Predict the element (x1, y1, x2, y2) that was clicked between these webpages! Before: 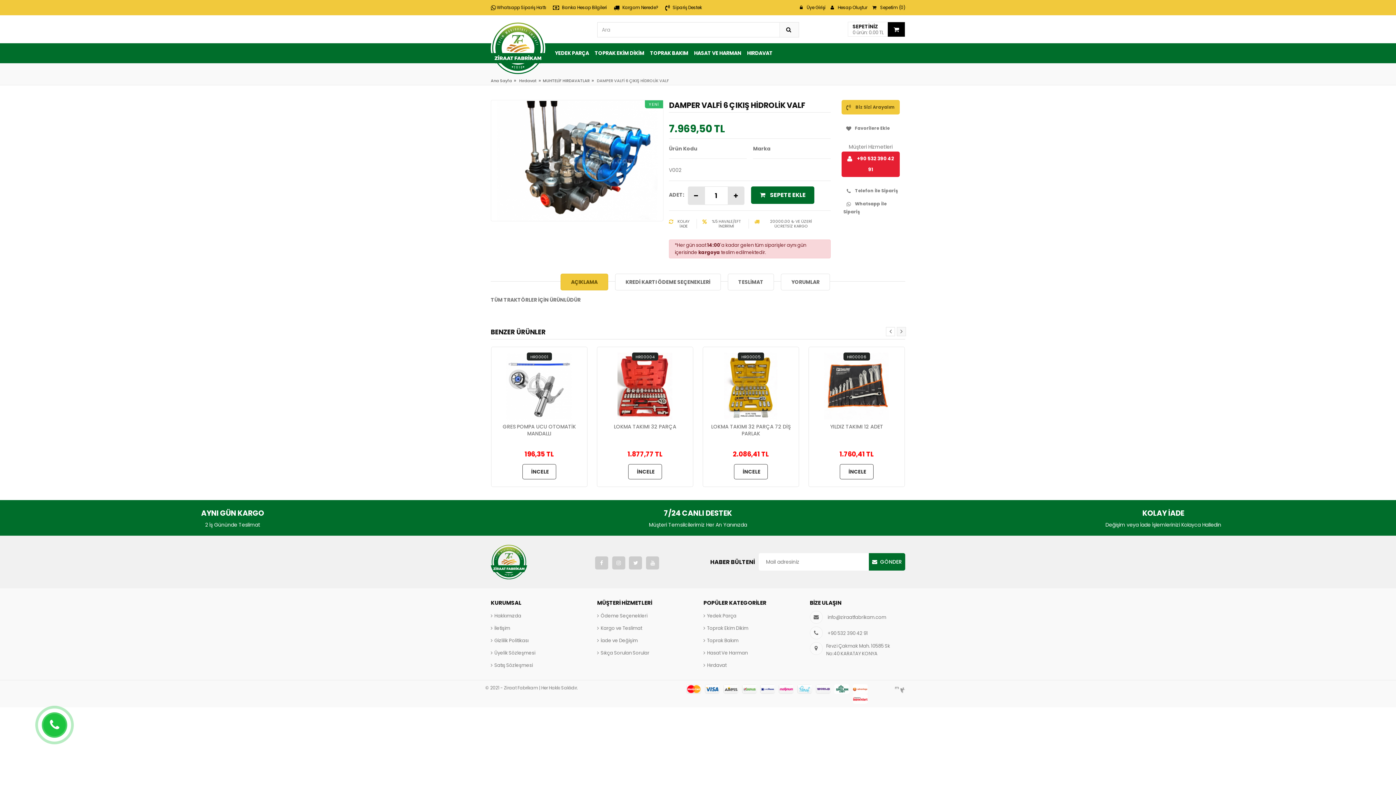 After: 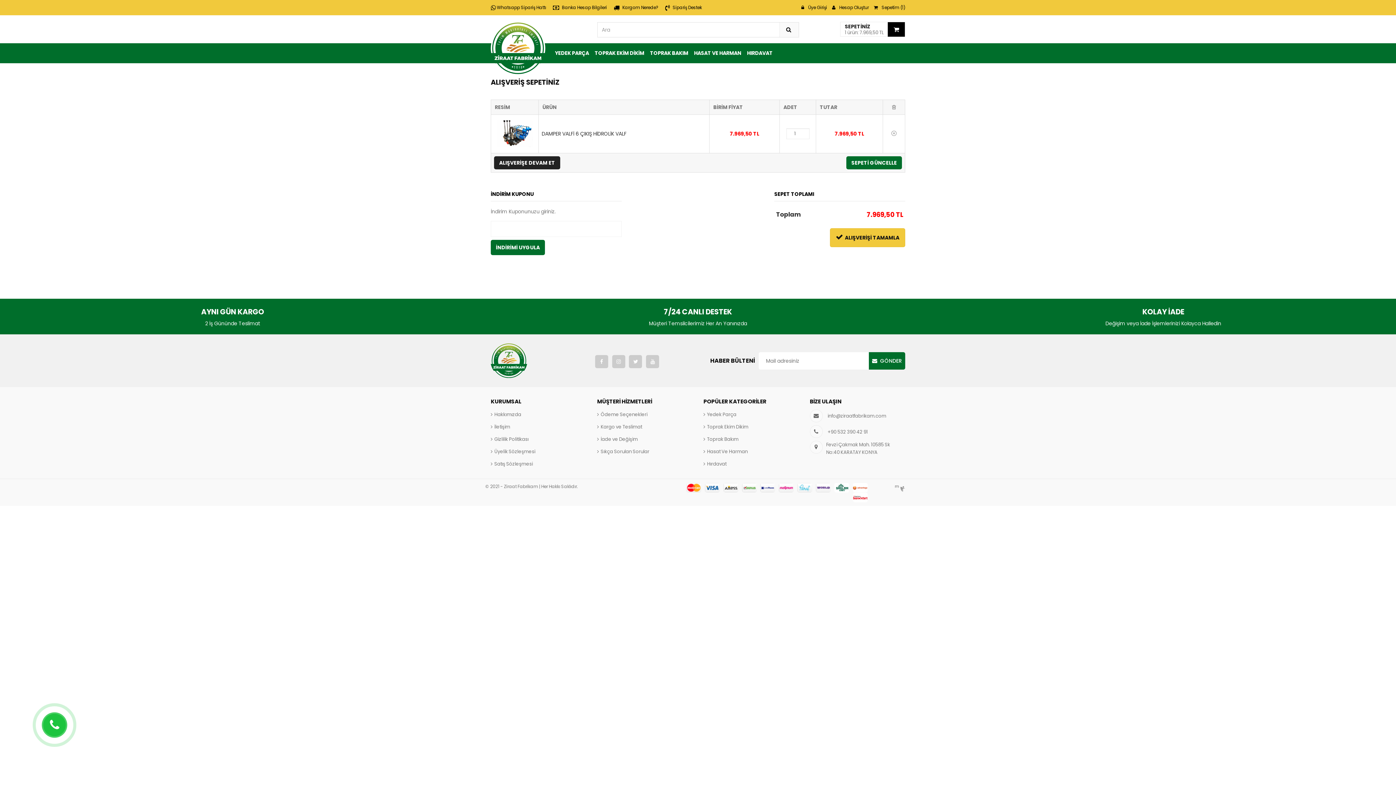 Action: label:  SEPETE EKLE bbox: (751, 186, 814, 204)